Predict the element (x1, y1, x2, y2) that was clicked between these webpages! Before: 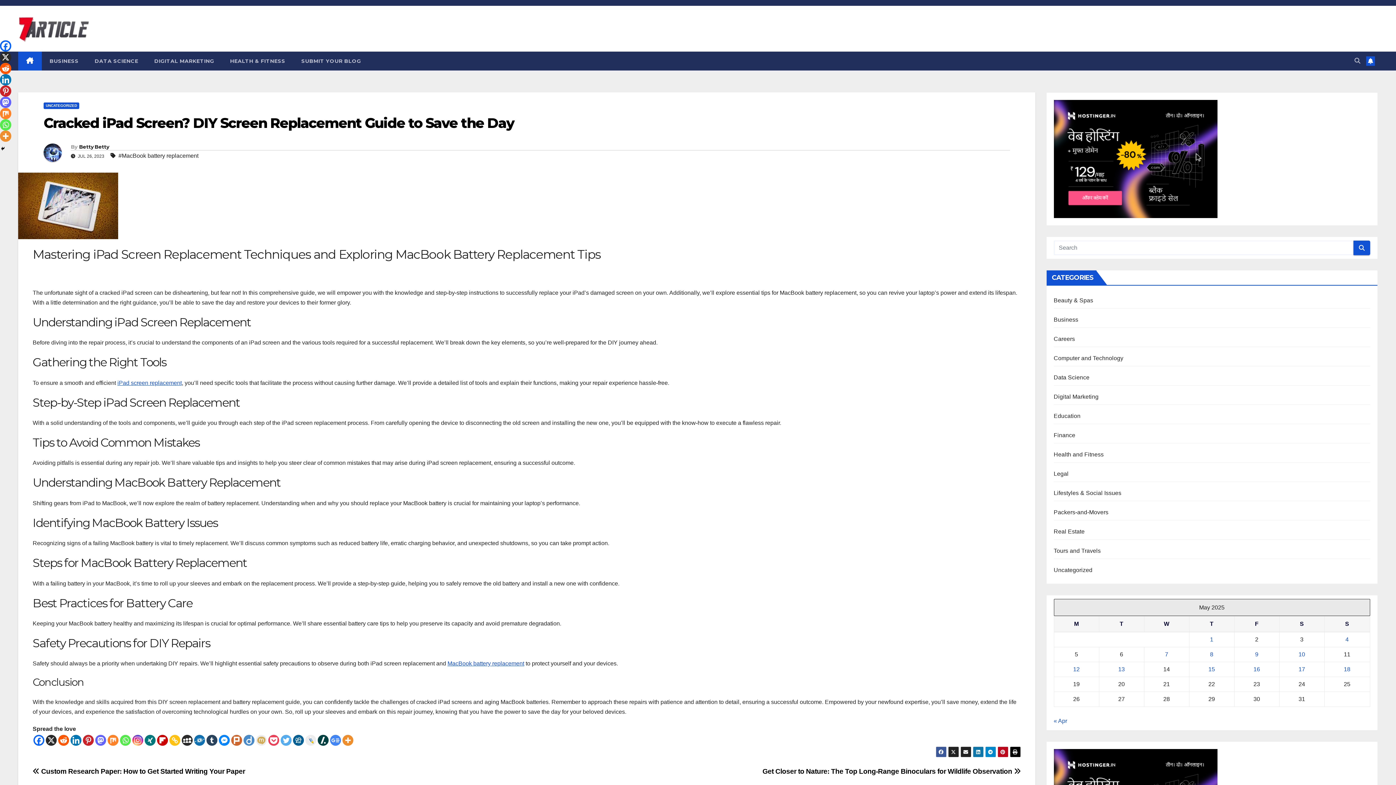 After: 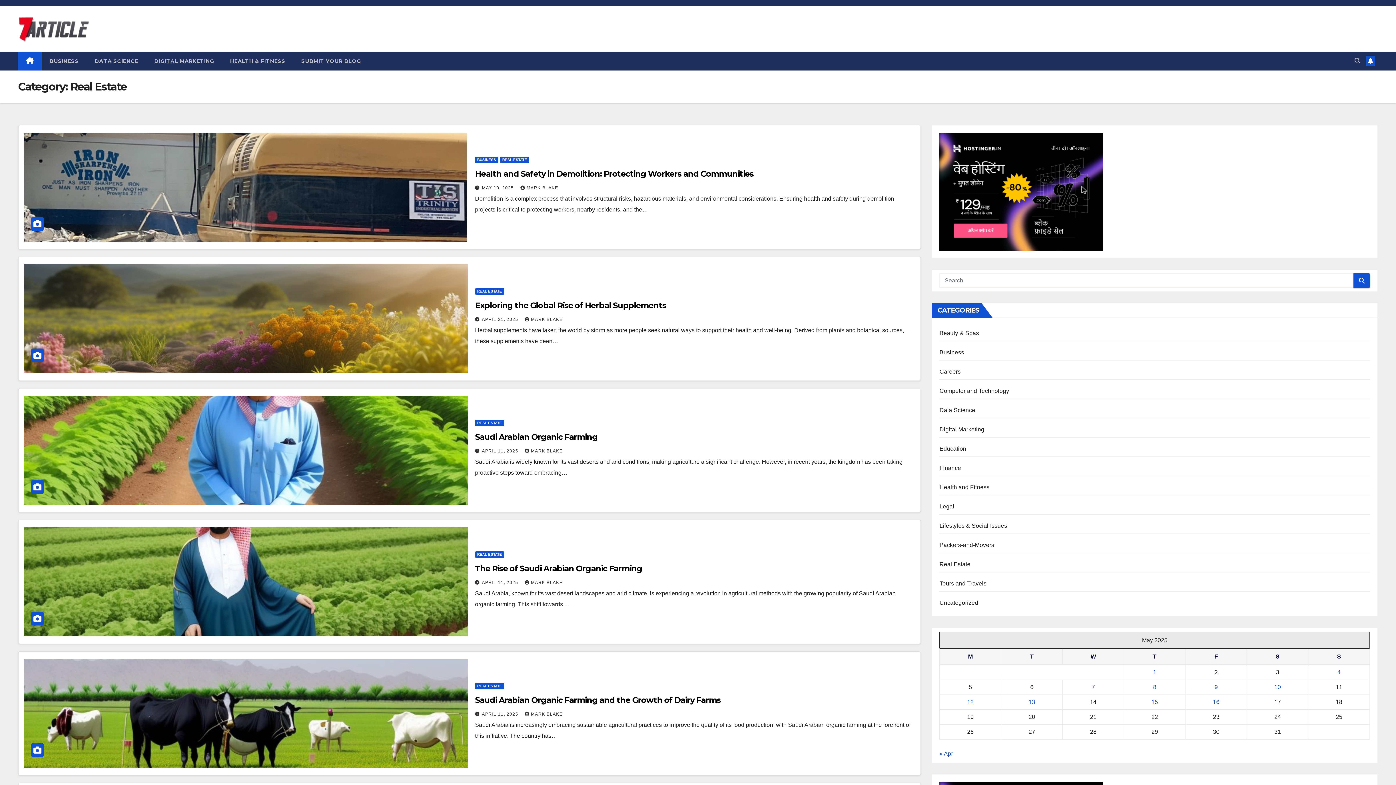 Action: label: Real Estate bbox: (1054, 528, 1084, 534)